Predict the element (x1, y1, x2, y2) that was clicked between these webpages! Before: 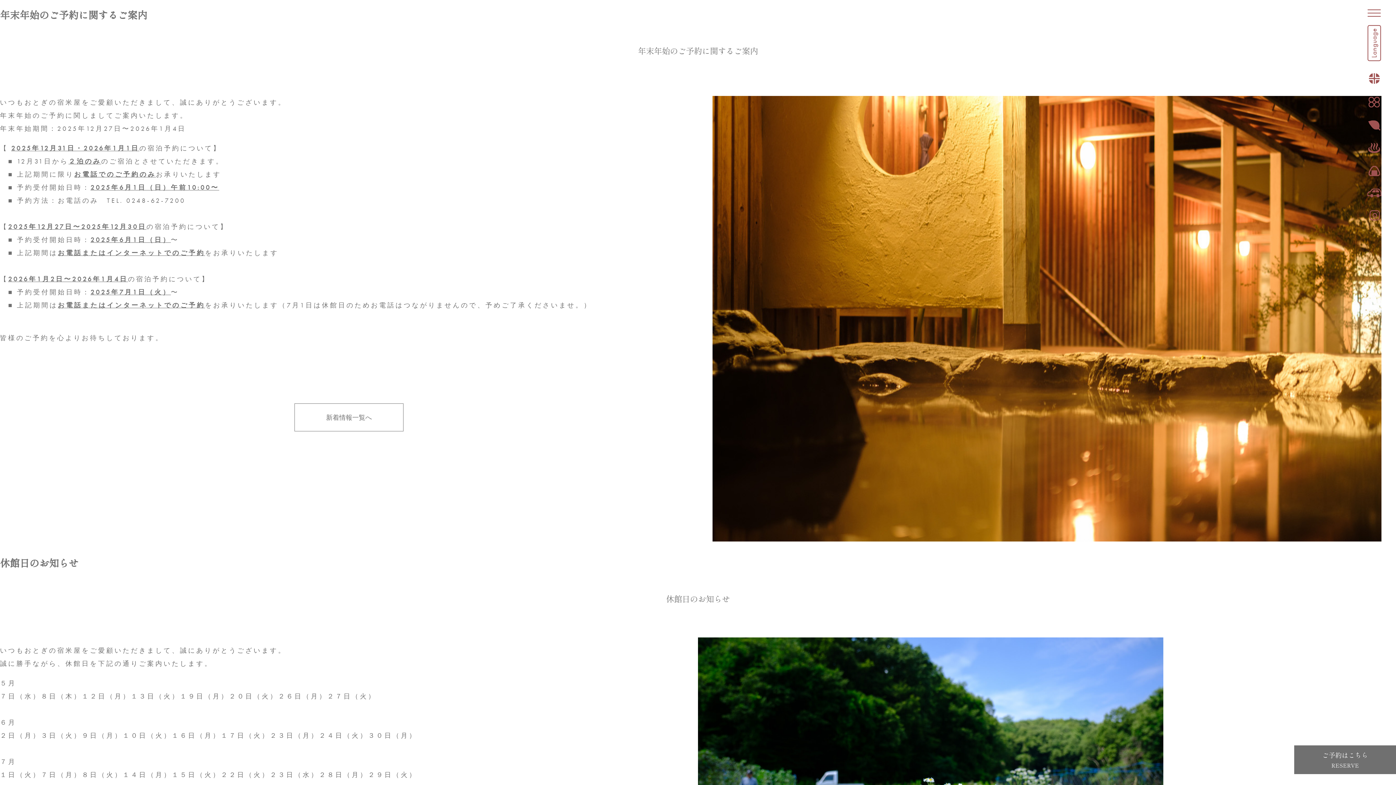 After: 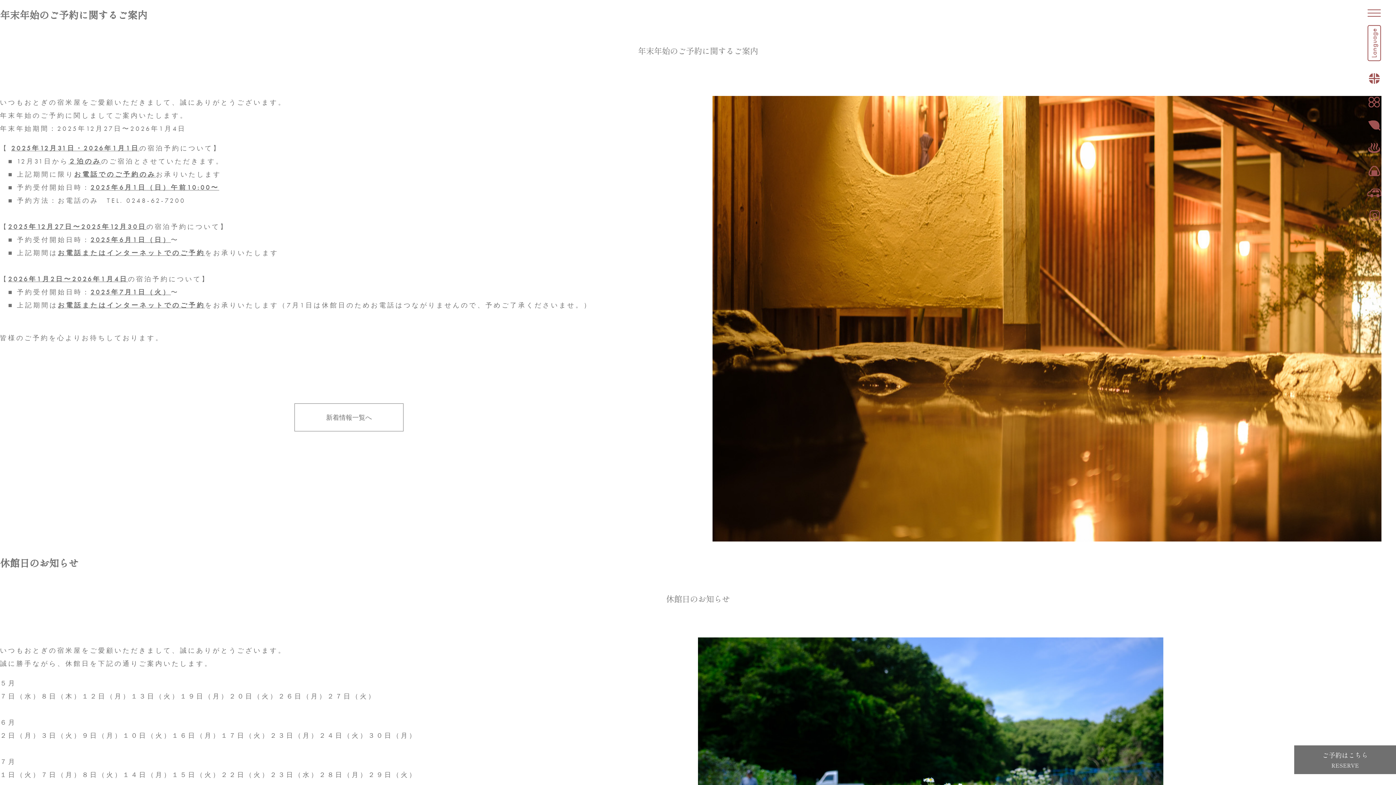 Action: bbox: (1294, 745, 1396, 774) label: ご予約はこちら
RESERVE